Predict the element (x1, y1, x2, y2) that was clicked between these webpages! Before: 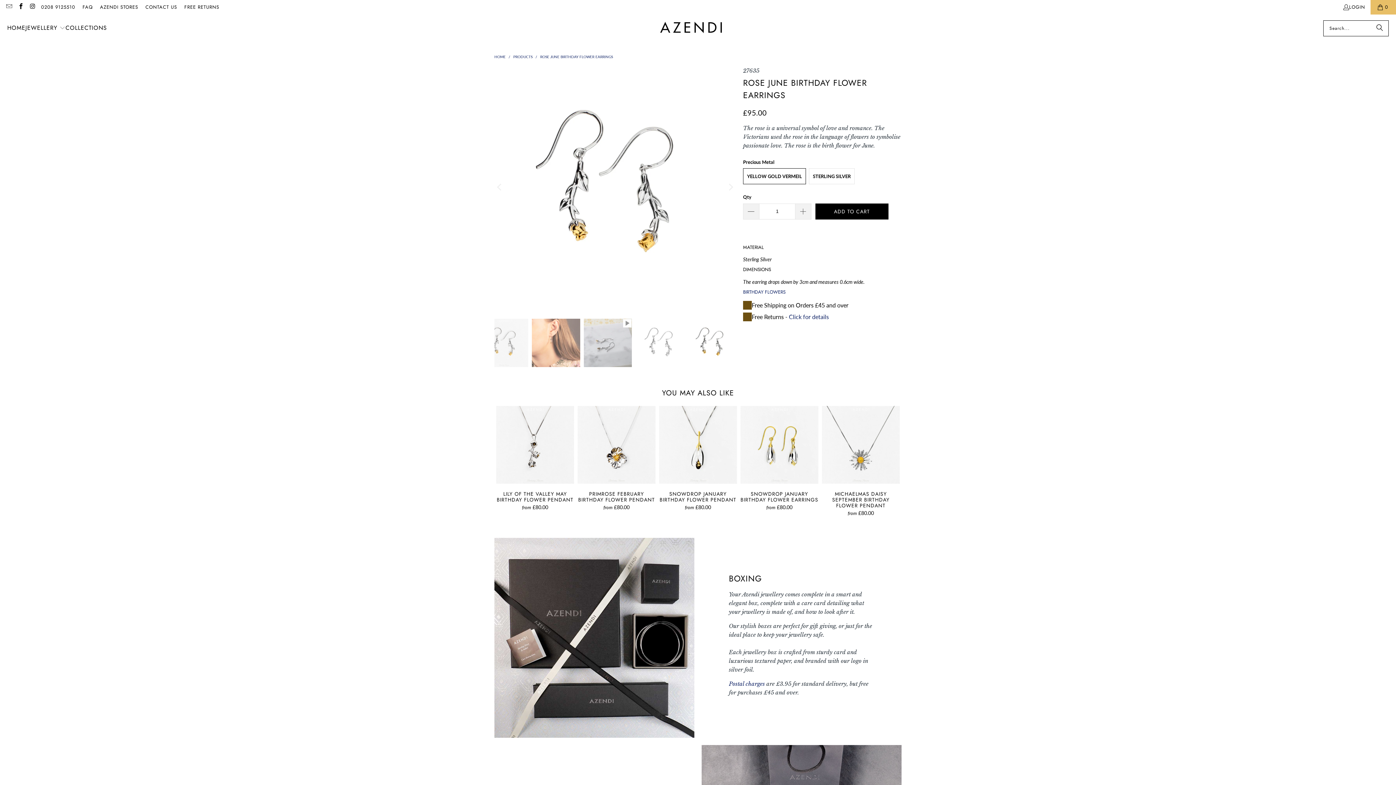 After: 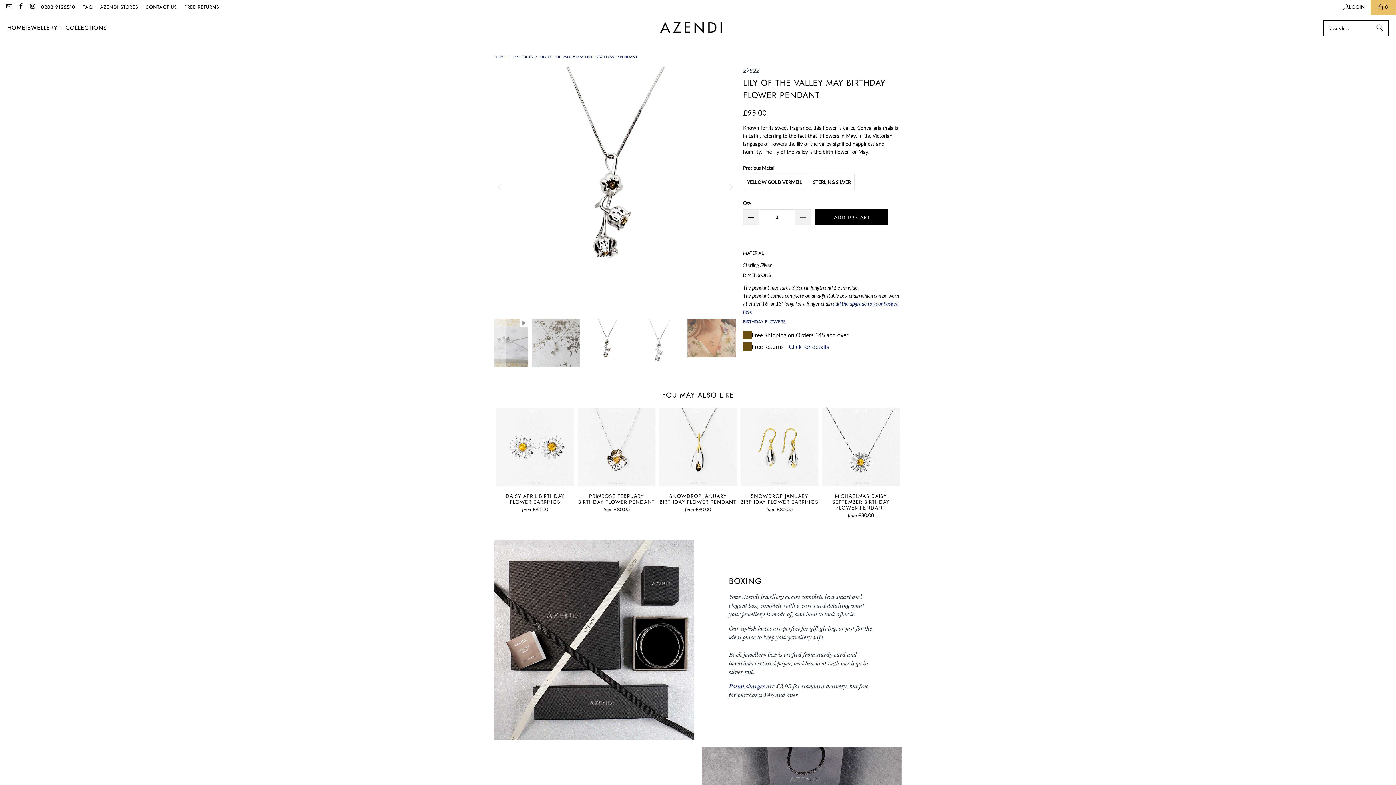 Action: bbox: (496, 406, 574, 483)